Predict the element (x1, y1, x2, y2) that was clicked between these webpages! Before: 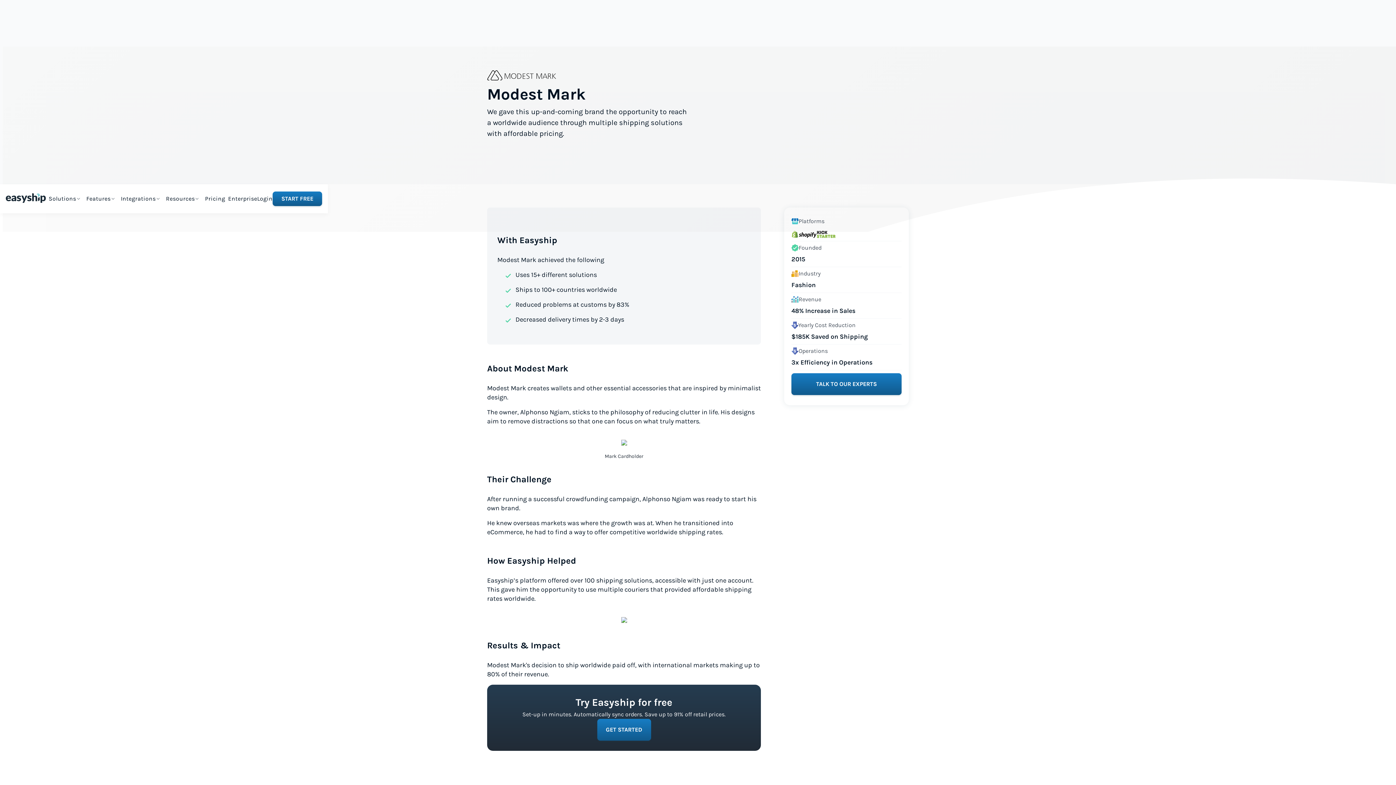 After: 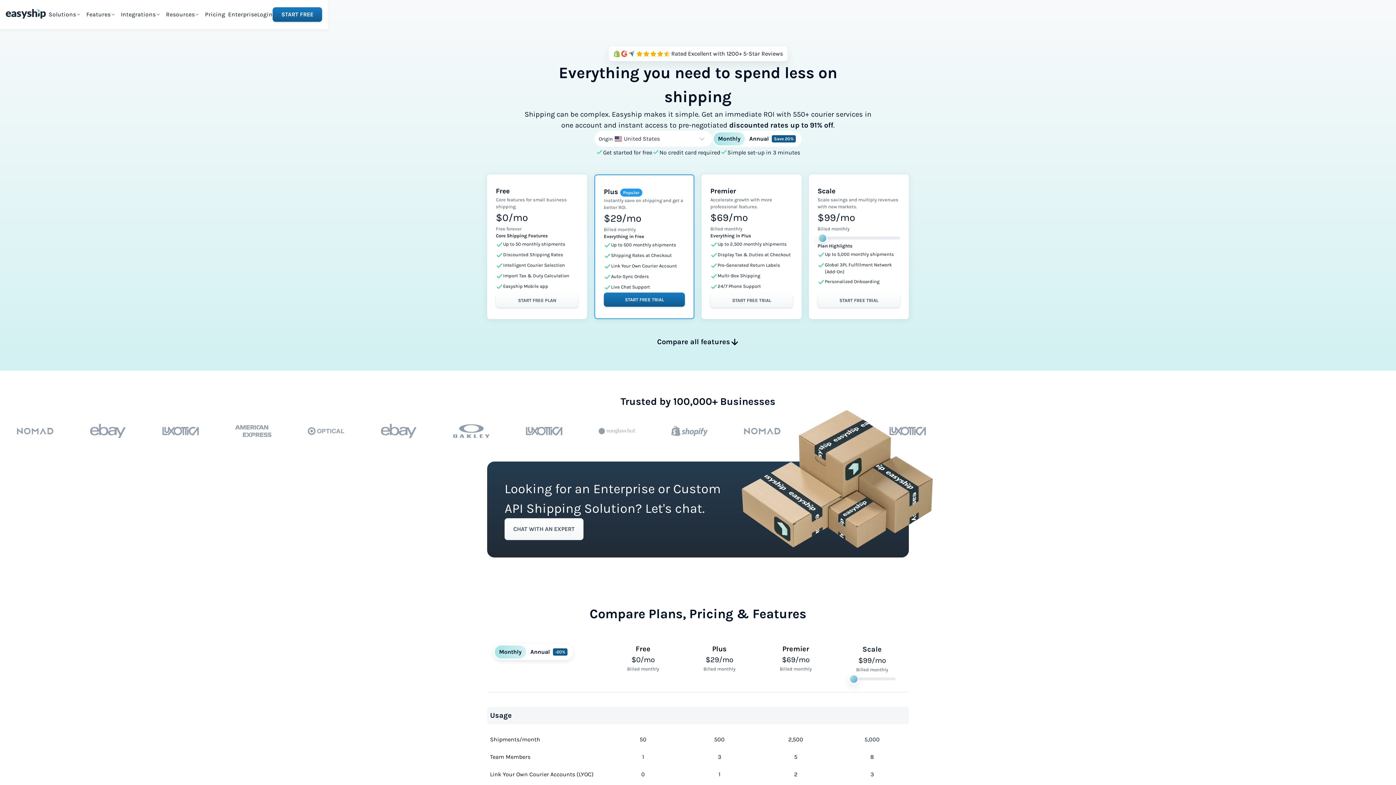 Action: label: Pricing bbox: (202, 185, 228, 212)